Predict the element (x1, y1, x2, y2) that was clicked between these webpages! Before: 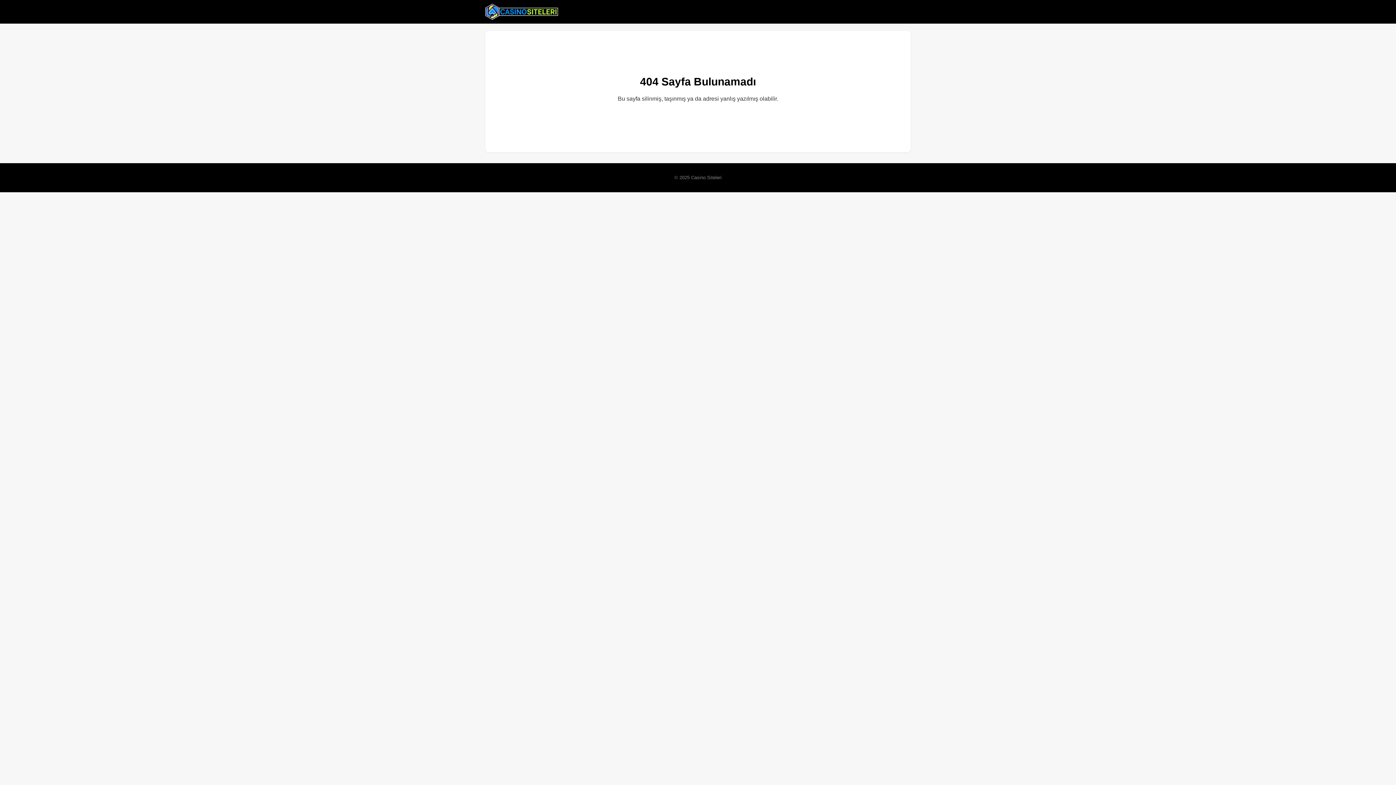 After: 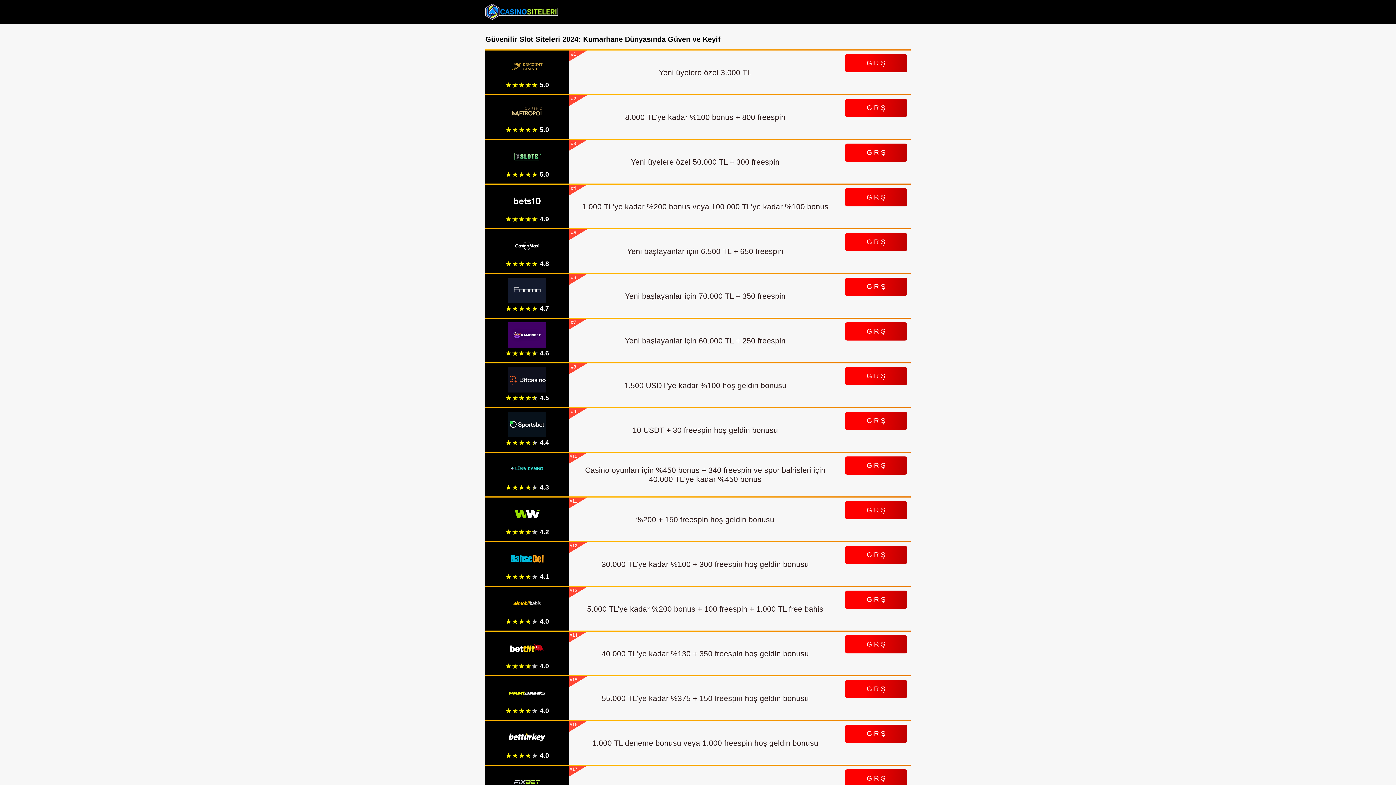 Action: bbox: (485, 2, 558, 20)